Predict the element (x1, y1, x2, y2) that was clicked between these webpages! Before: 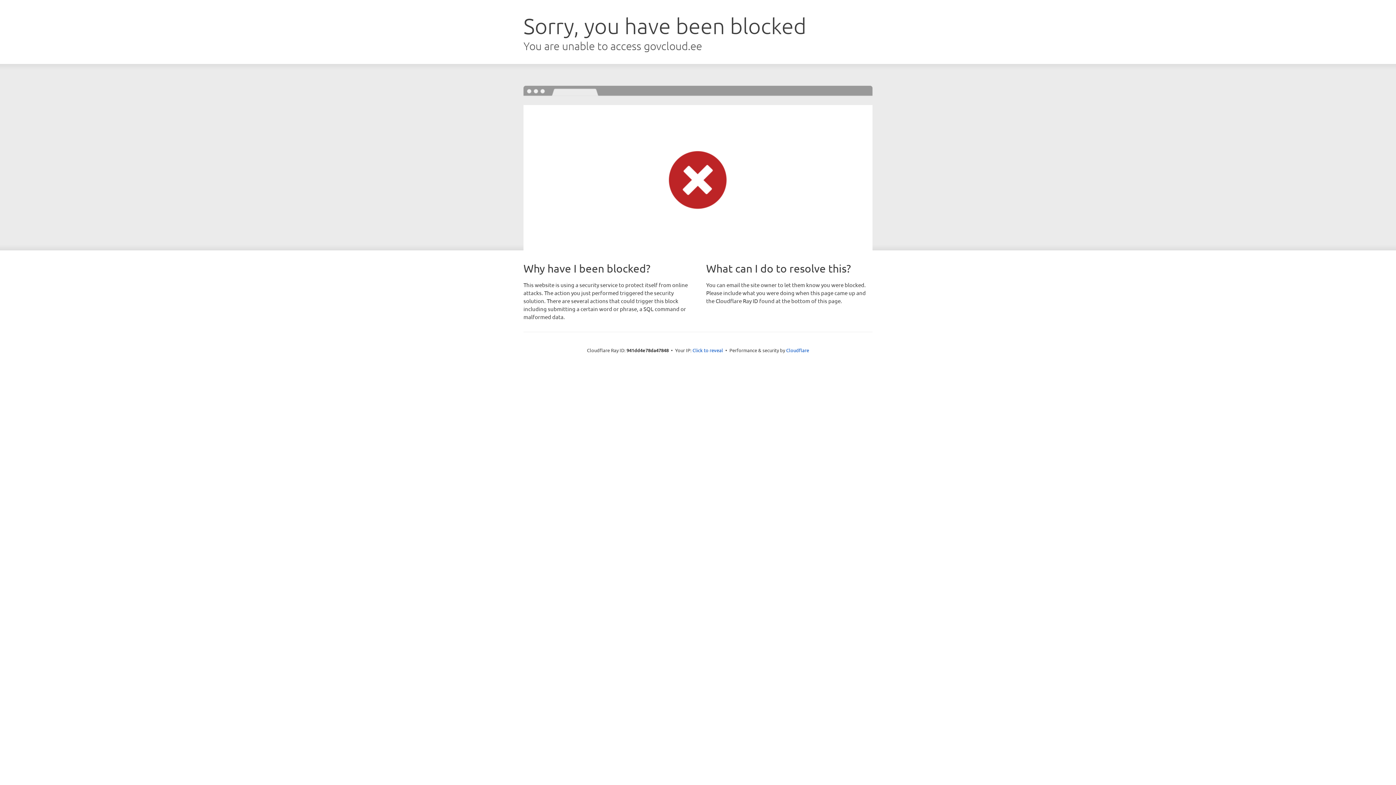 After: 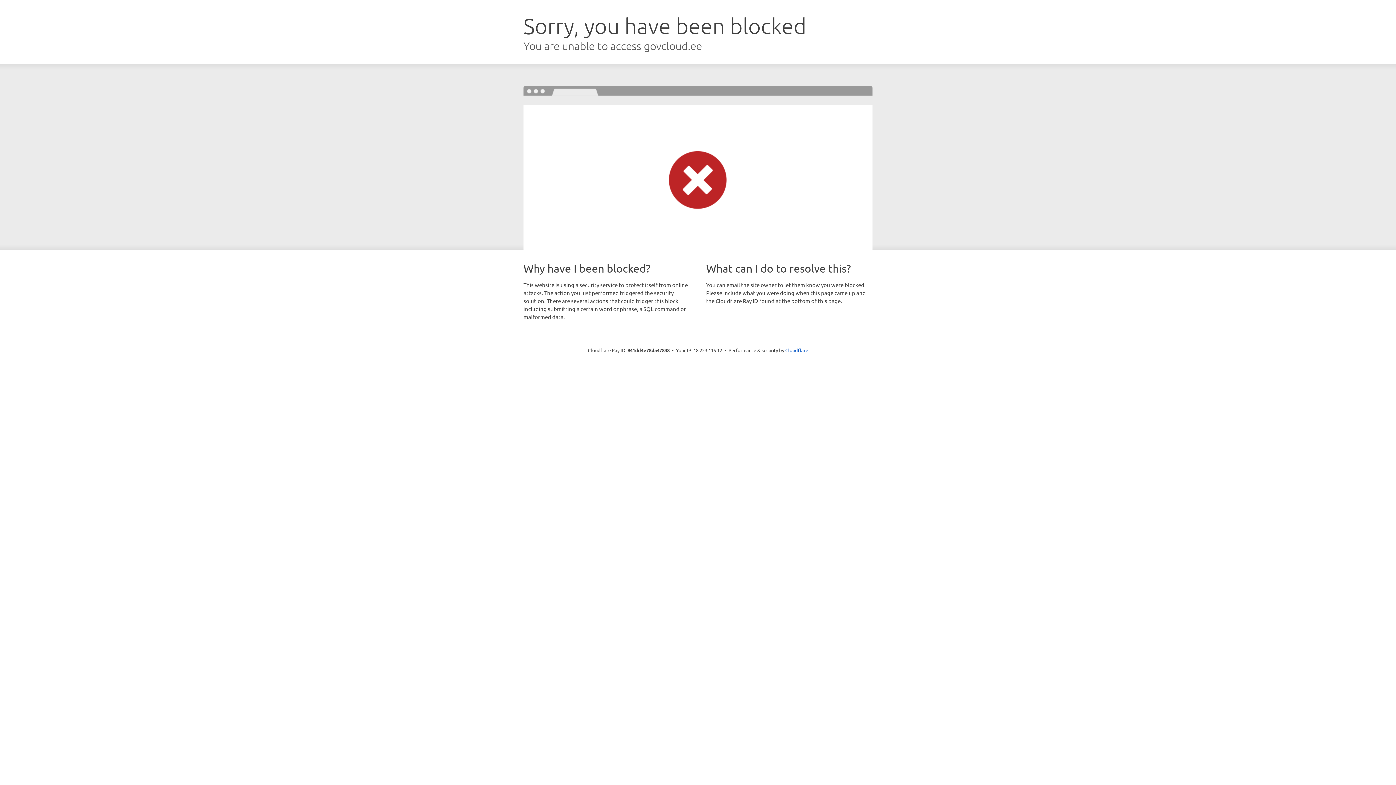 Action: label: Click to reveal bbox: (692, 346, 723, 353)